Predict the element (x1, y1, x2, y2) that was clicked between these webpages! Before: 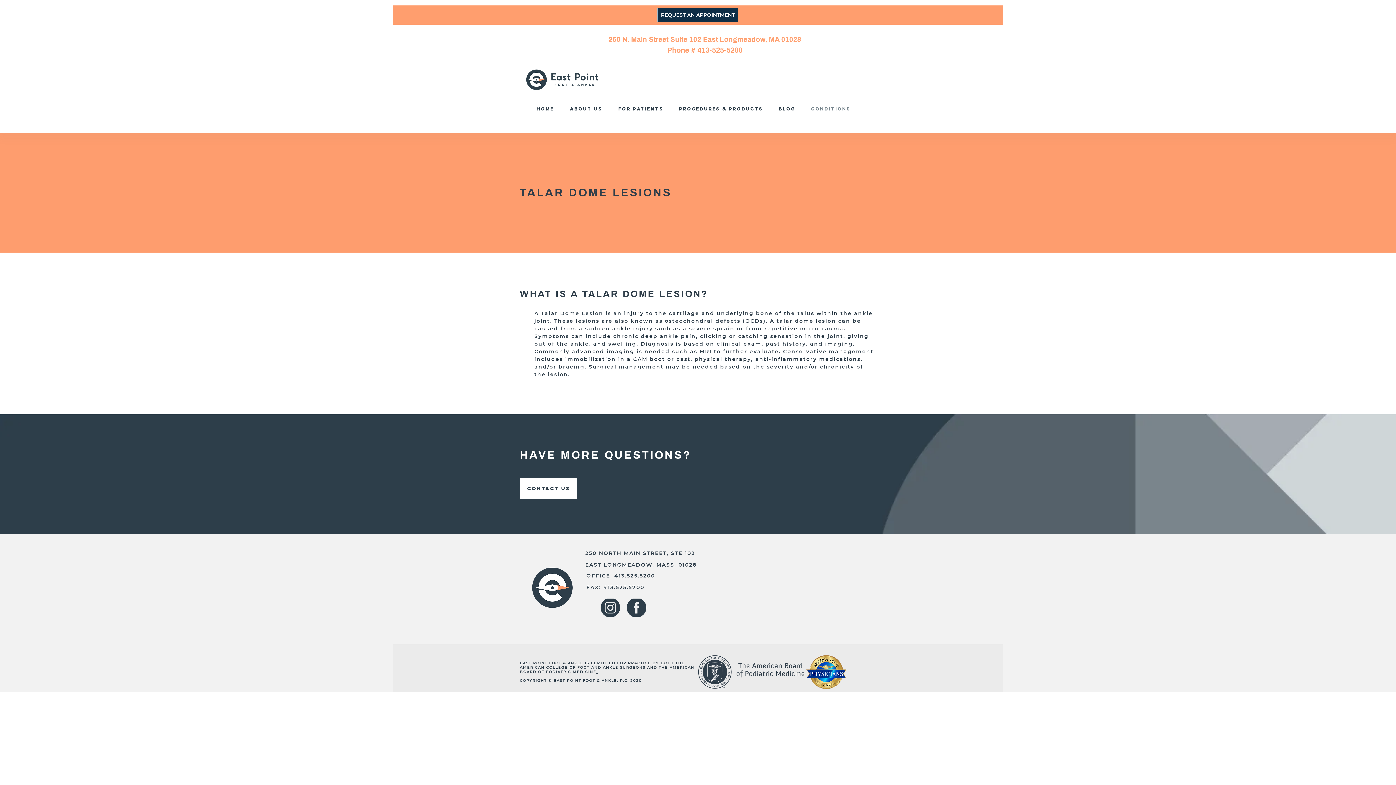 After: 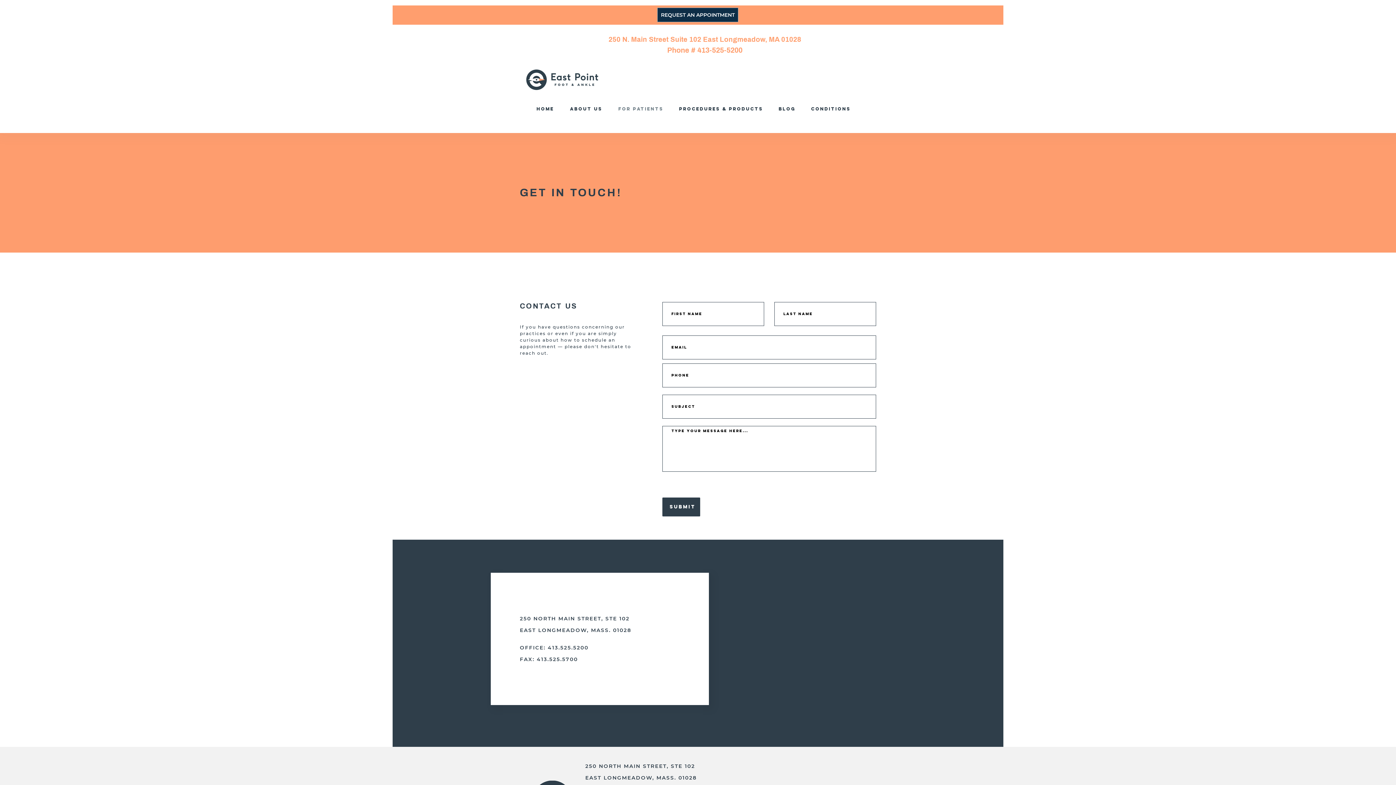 Action: label: CONTACT US bbox: (520, 478, 577, 499)